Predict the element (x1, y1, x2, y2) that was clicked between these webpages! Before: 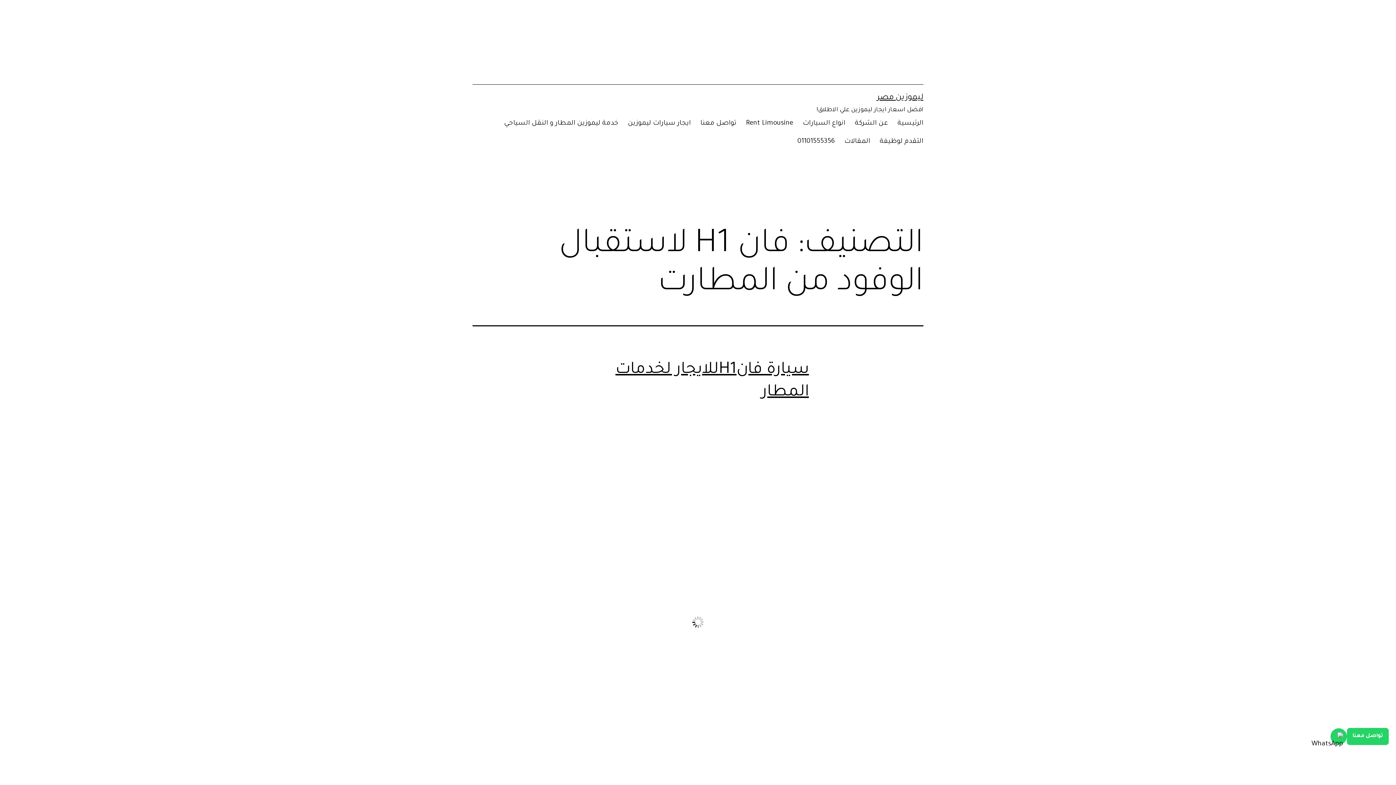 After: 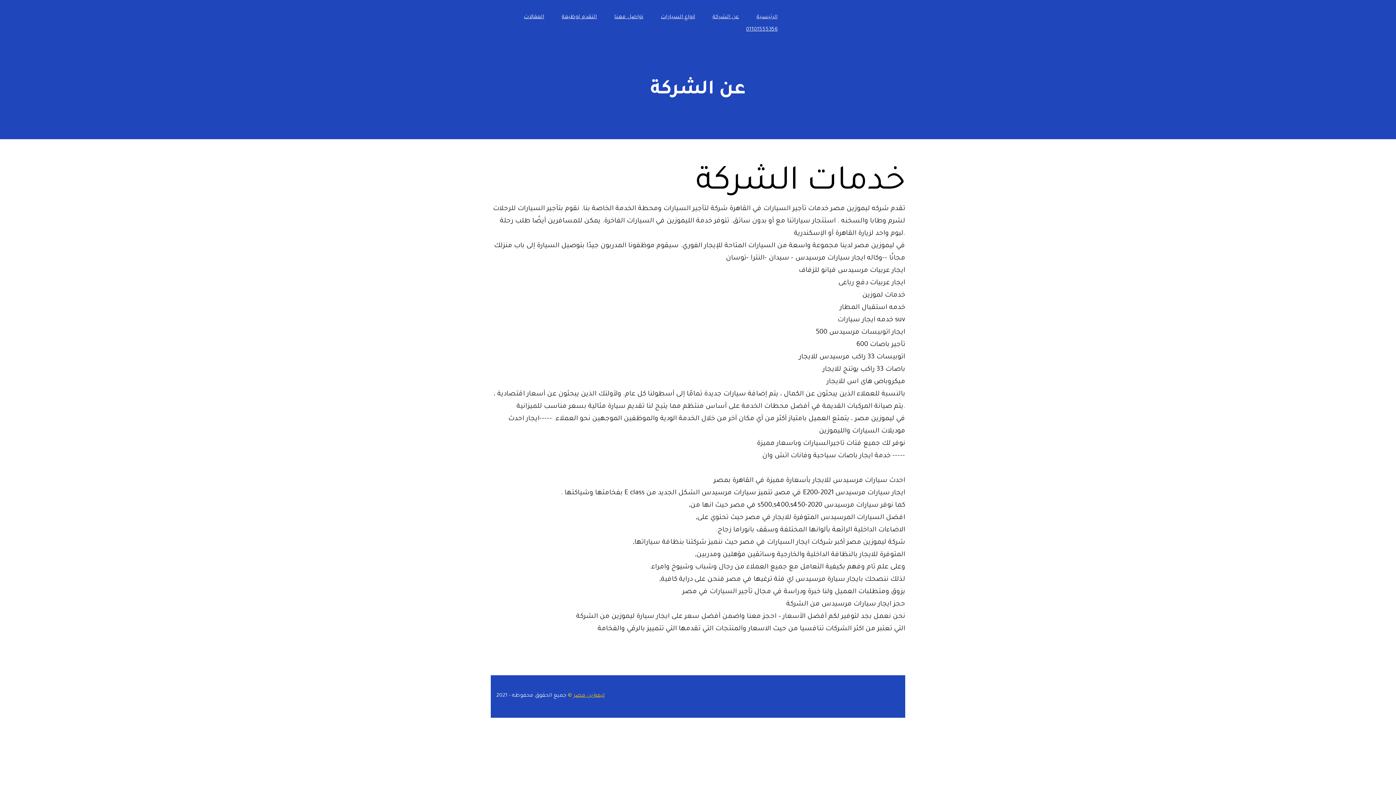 Action: bbox: (850, 114, 893, 132) label: عن الشركة